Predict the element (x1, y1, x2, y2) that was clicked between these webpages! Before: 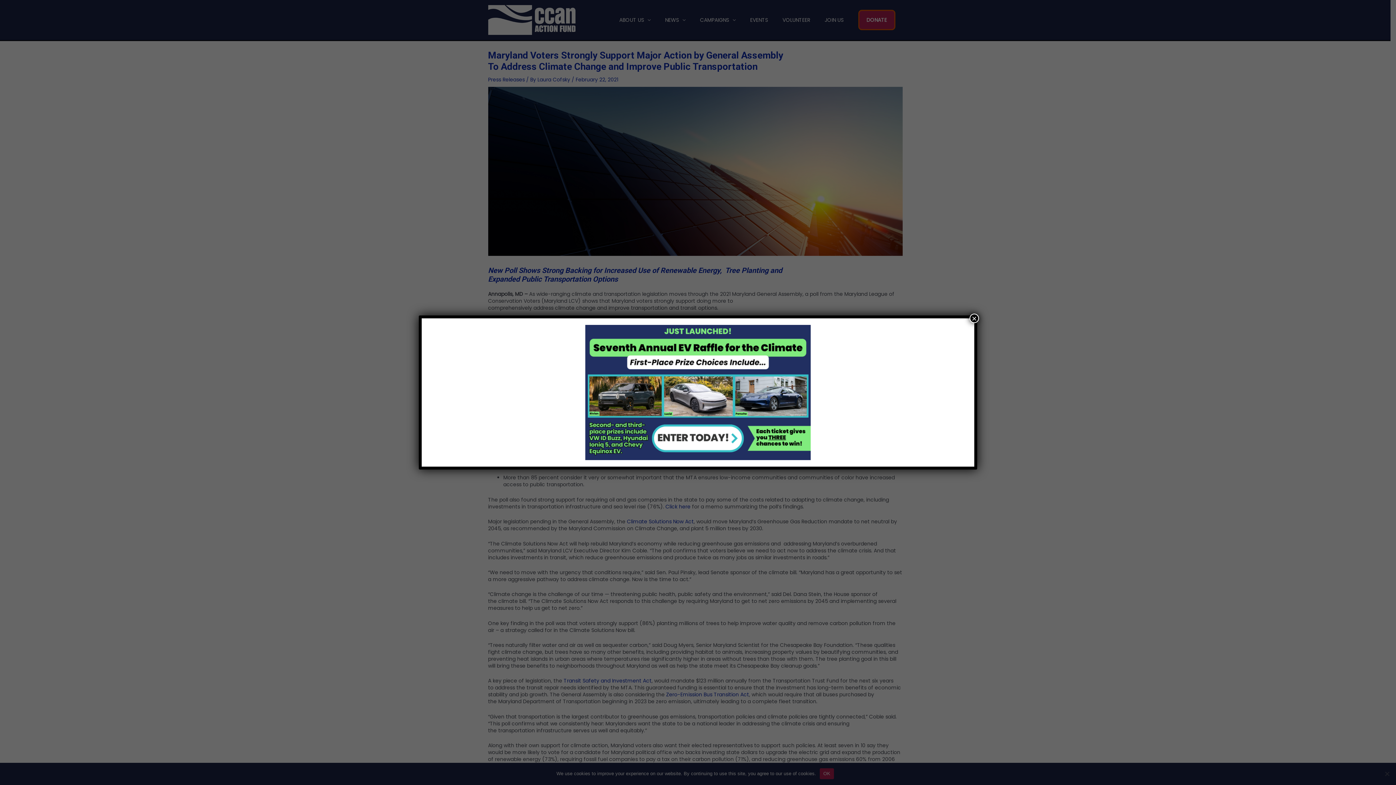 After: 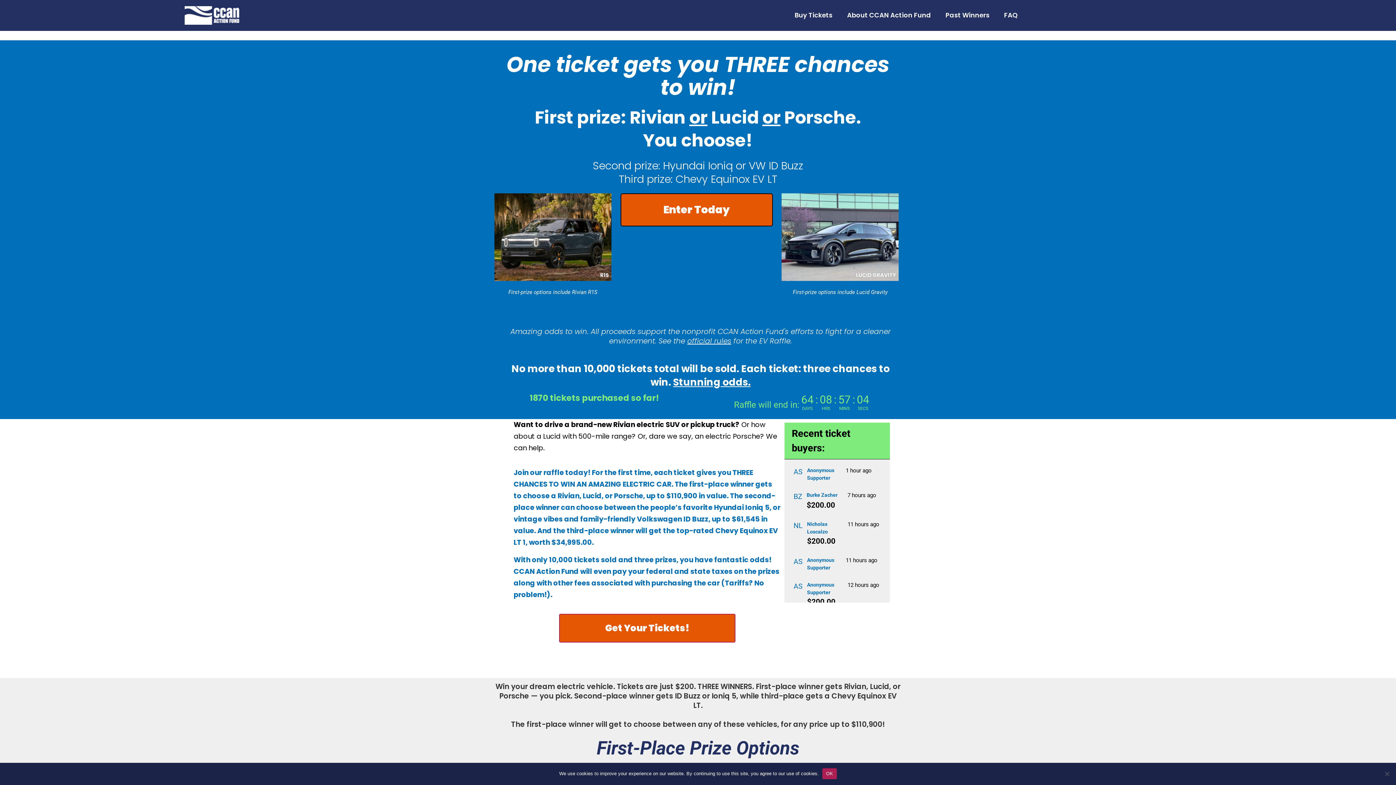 Action: bbox: (428, 325, 968, 460)